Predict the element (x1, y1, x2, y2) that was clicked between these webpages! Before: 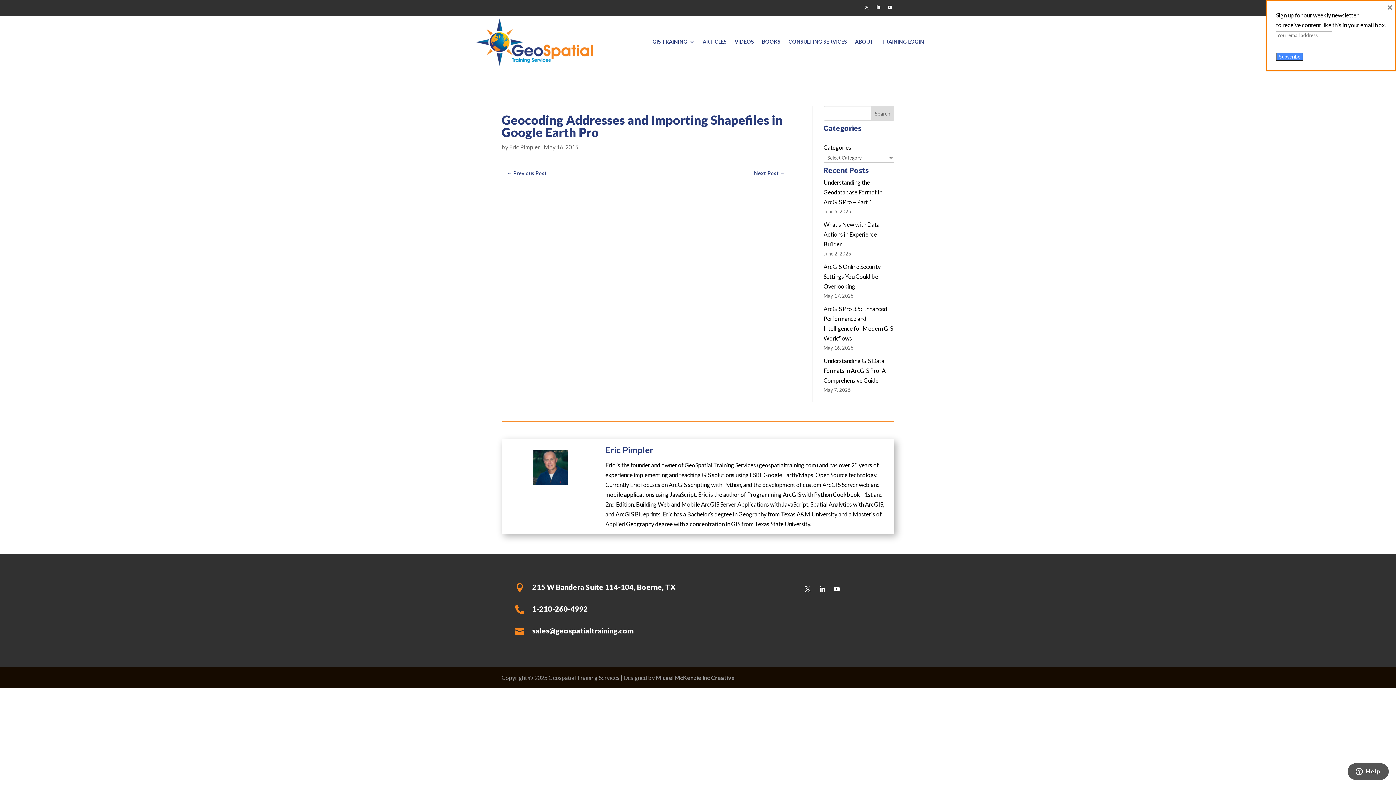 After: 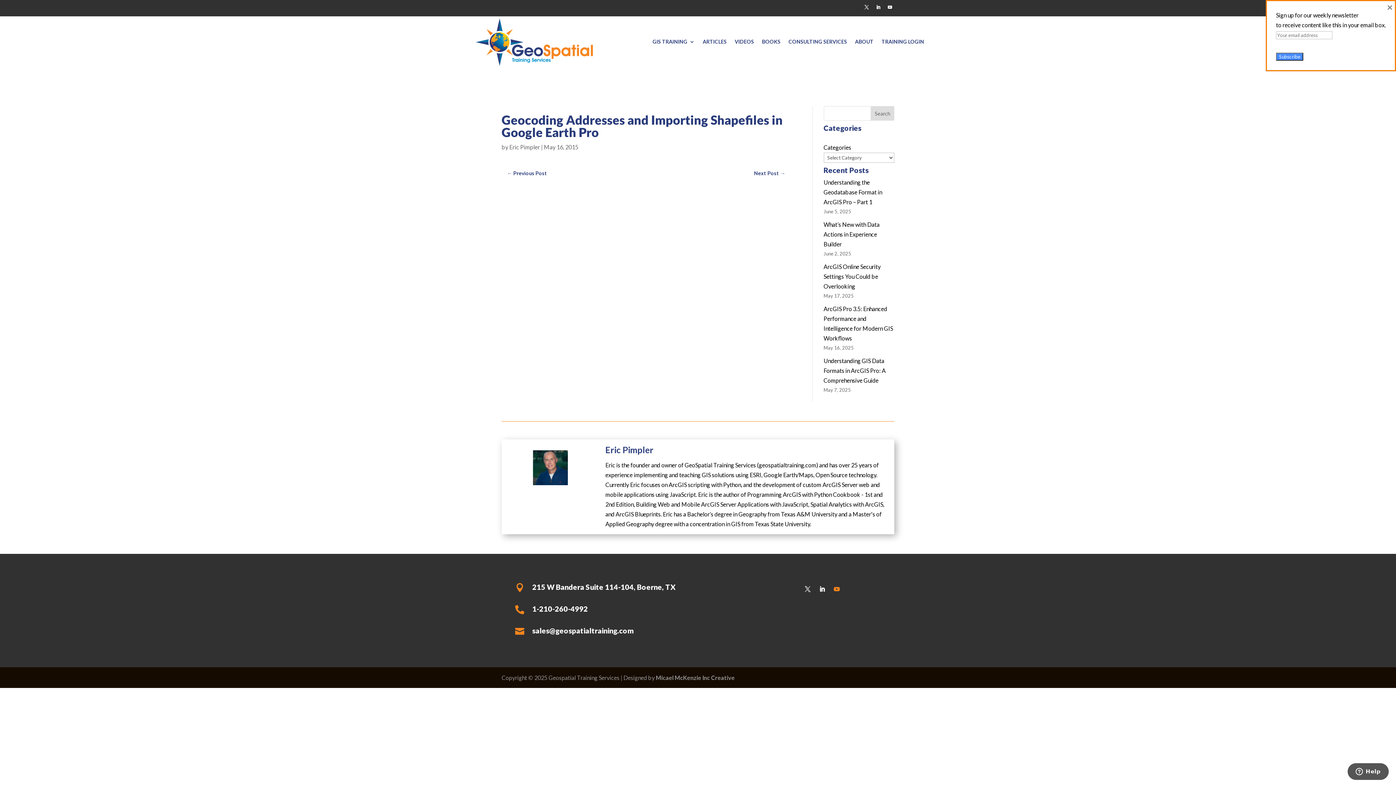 Action: bbox: (831, 583, 842, 595)